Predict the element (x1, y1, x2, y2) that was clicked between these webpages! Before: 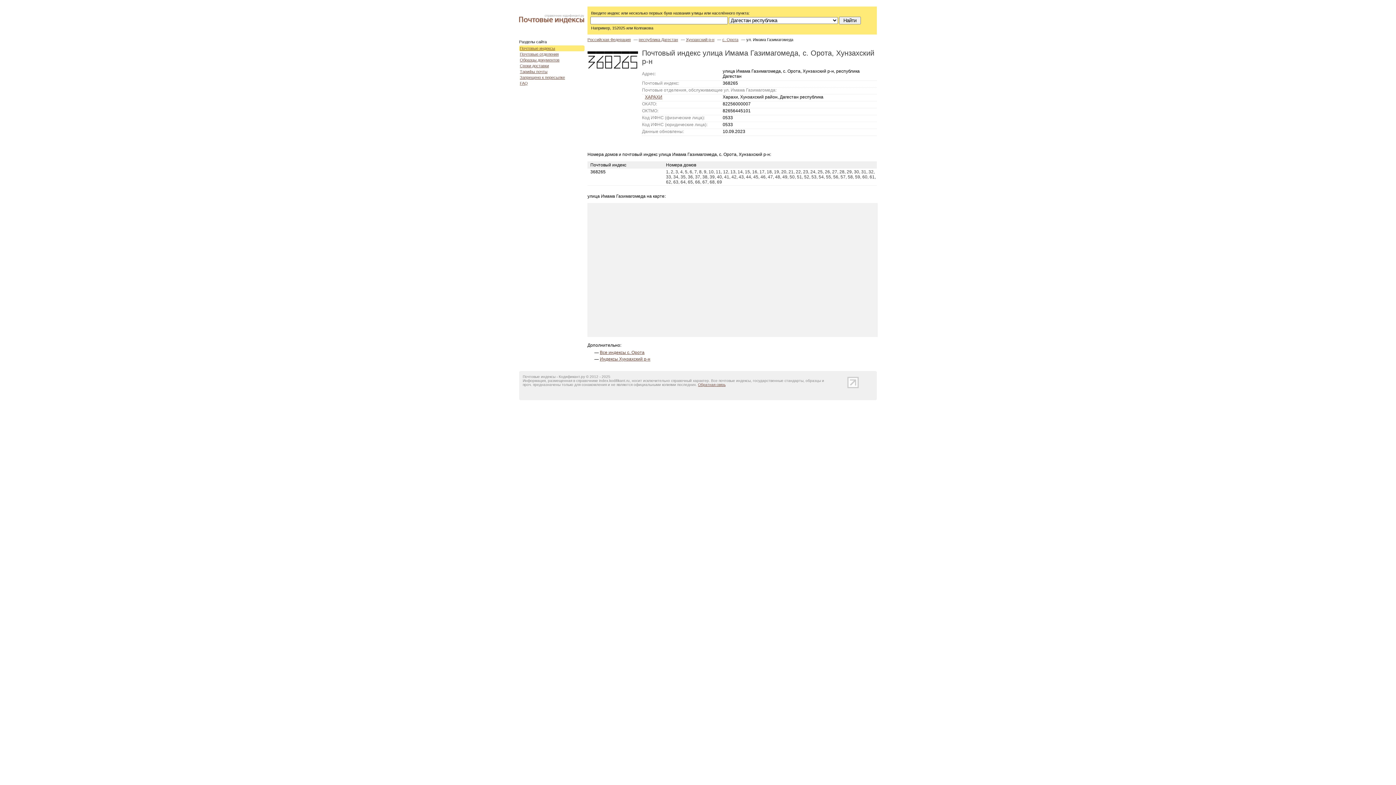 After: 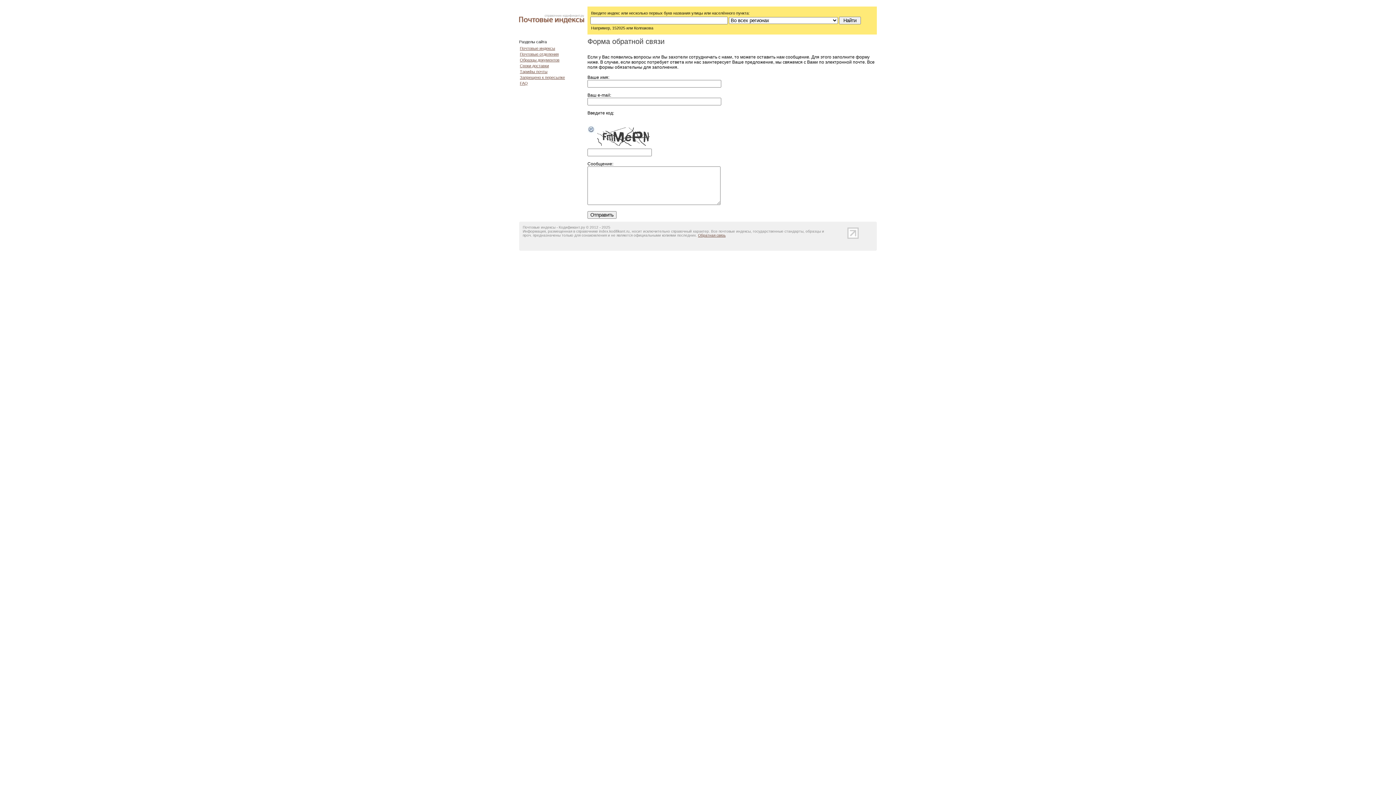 Action: label: Обратная связь bbox: (698, 382, 725, 386)